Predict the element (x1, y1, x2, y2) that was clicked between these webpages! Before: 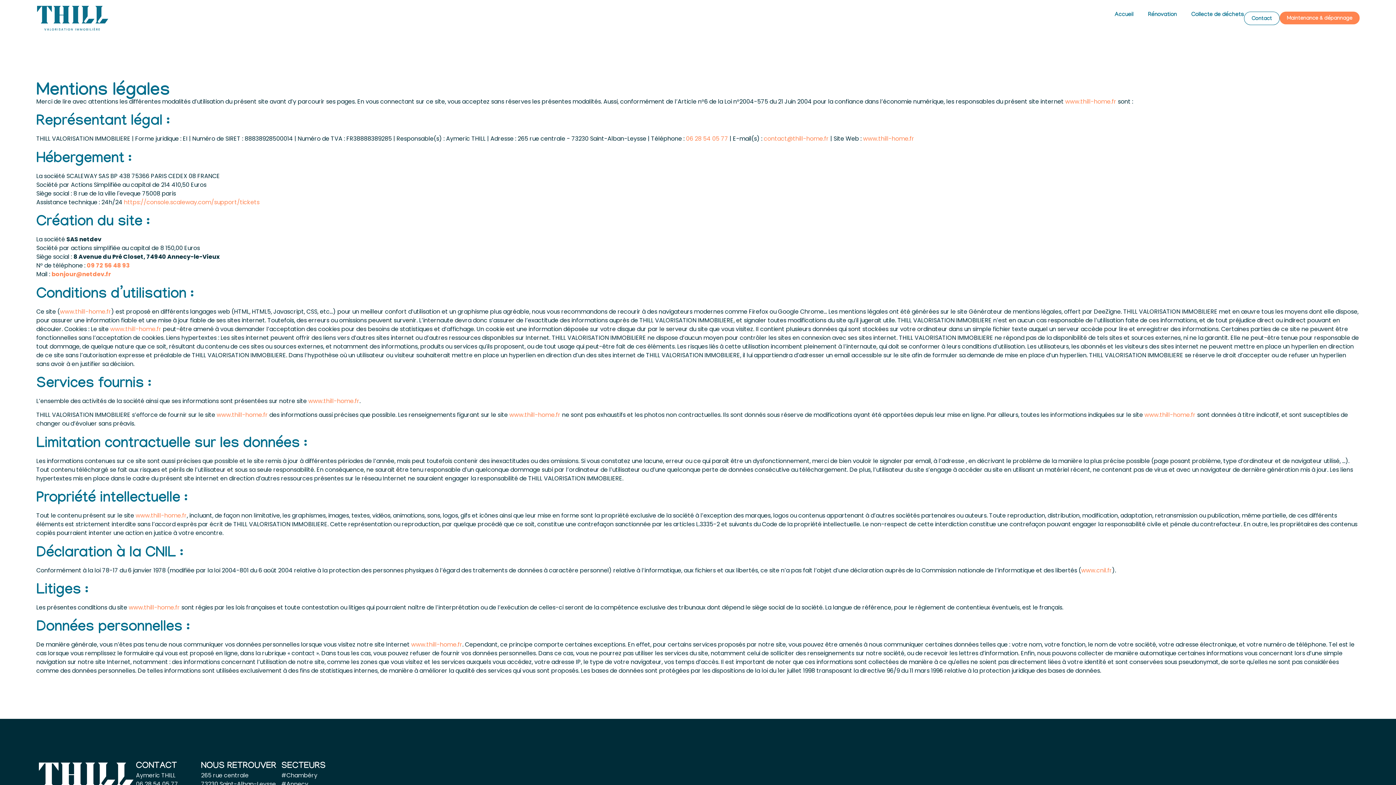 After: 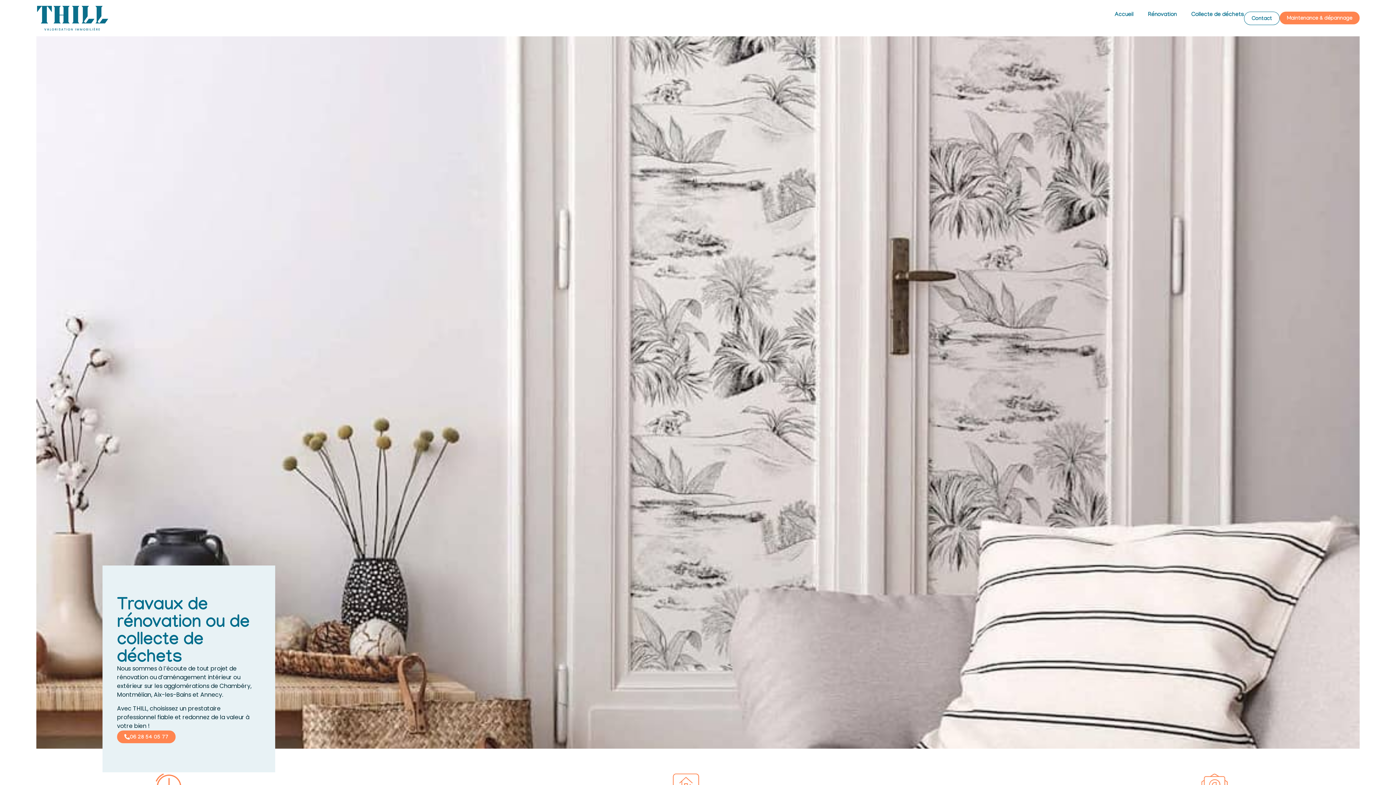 Action: bbox: (1244, 11, 1280, 24) label: Contact